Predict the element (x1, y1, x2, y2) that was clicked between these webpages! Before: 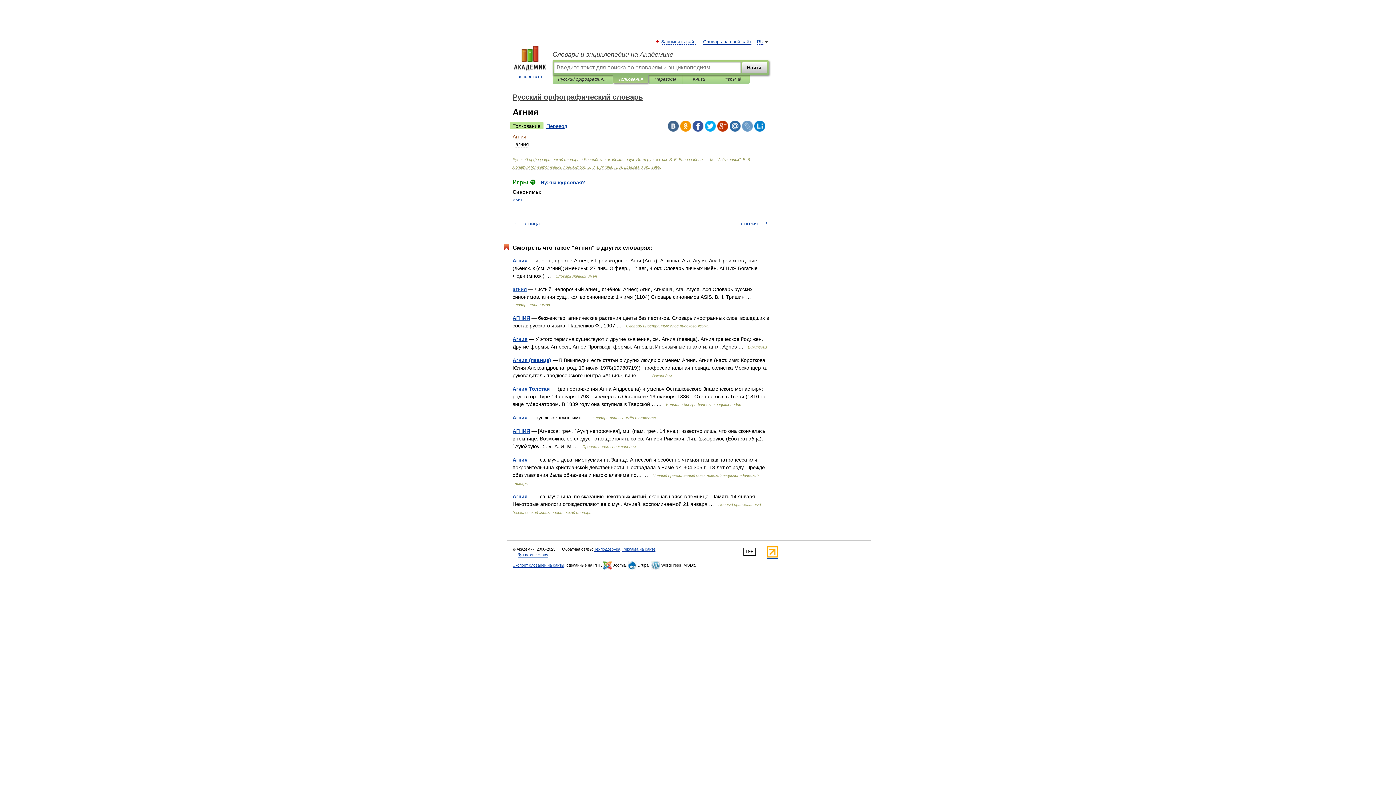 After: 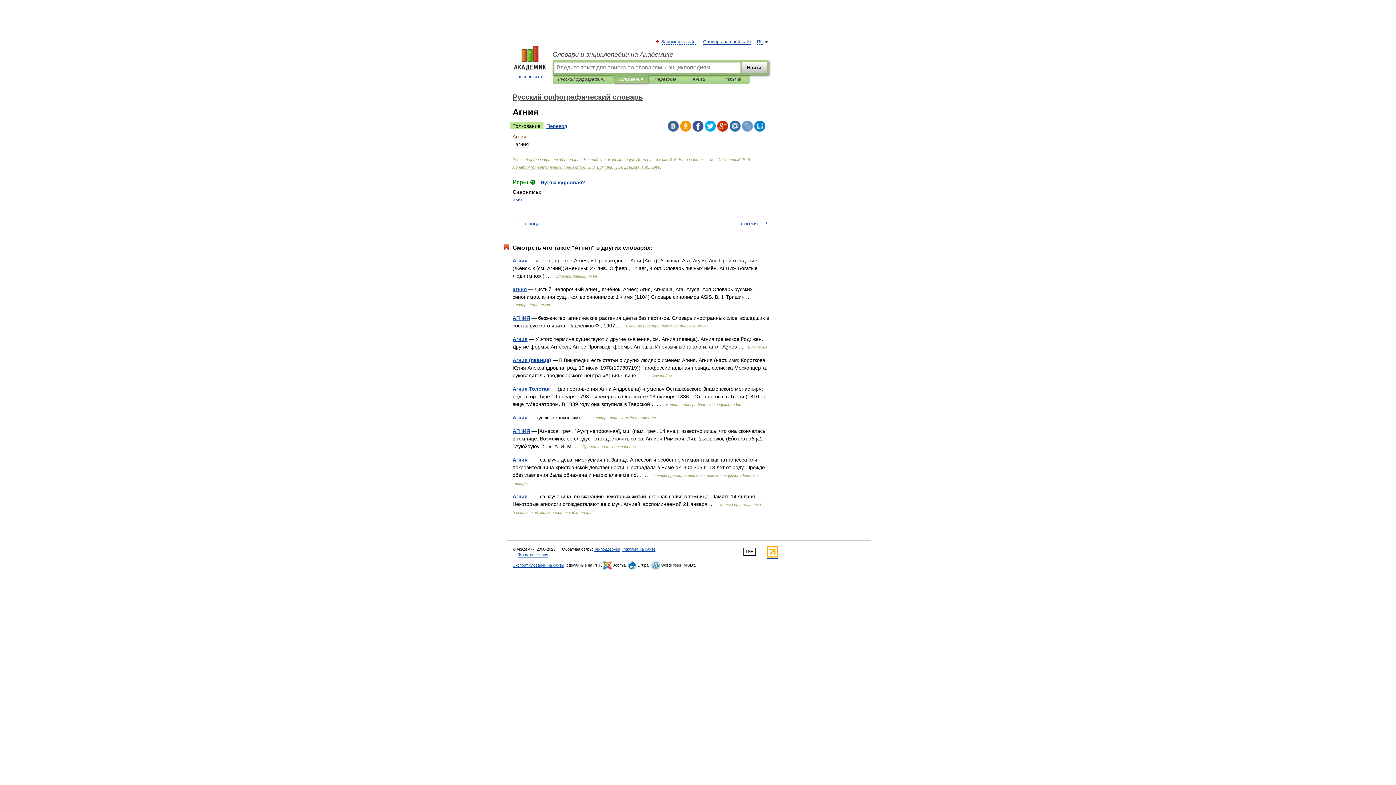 Action: bbox: (692, 120, 703, 131)